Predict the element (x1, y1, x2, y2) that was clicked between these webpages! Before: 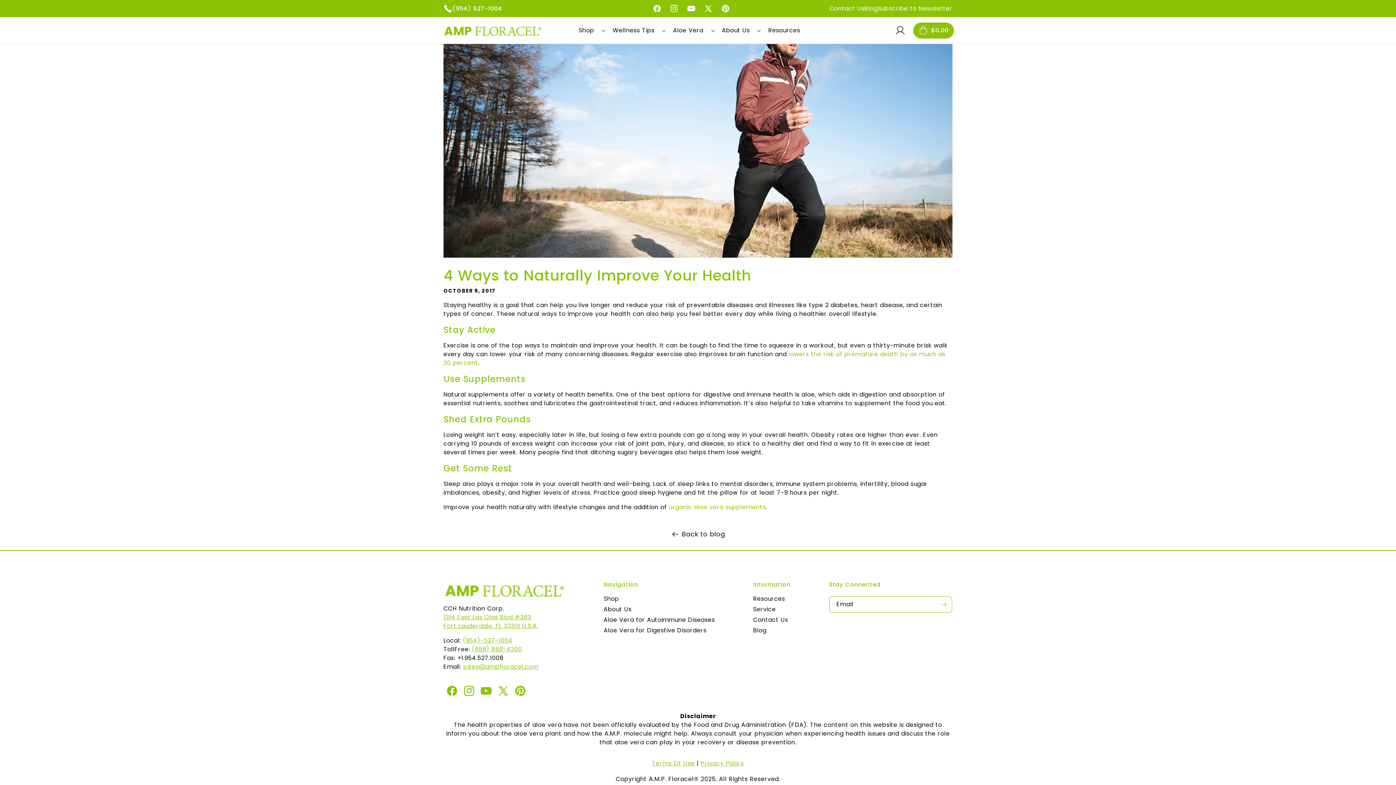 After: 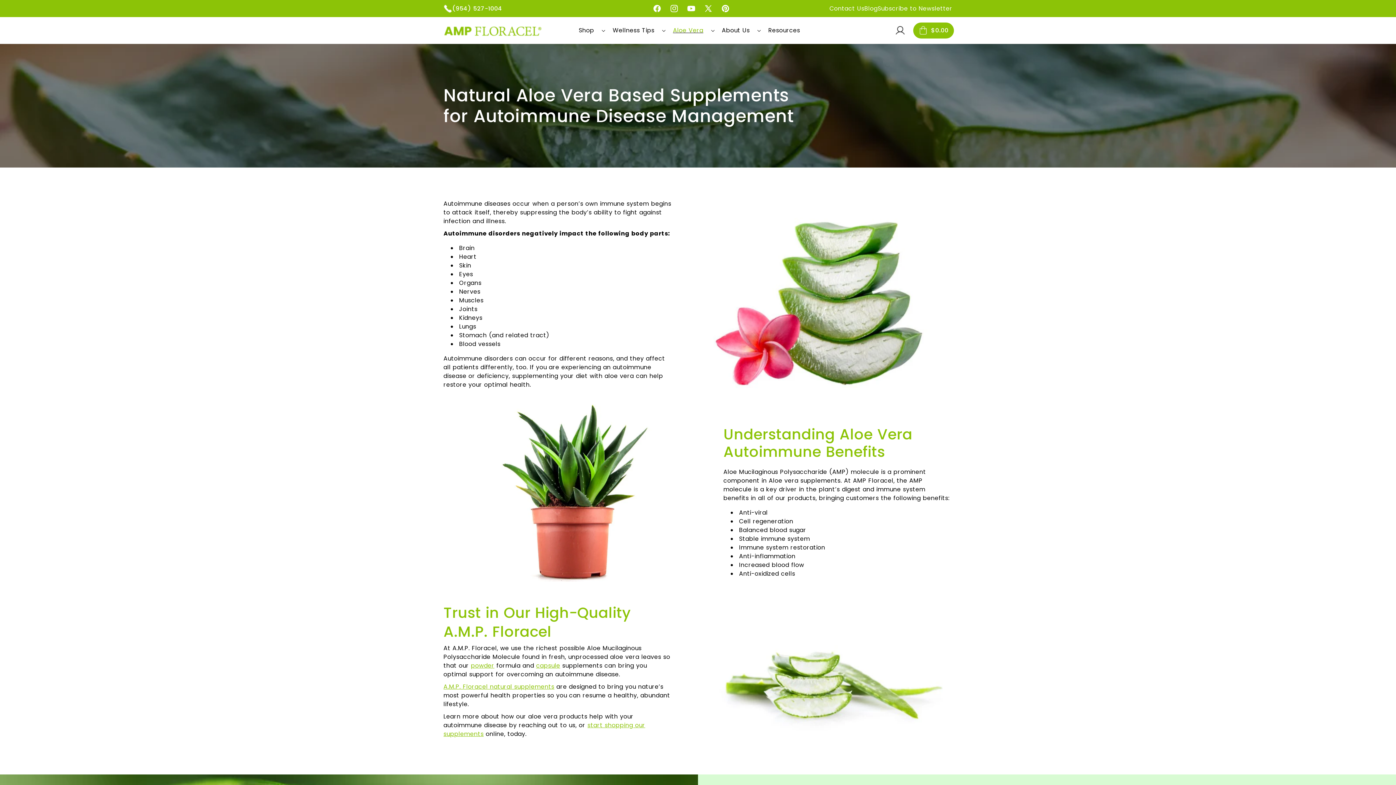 Action: bbox: (603, 616, 715, 624) label: Aloe Vera for Autoimmune Diseases